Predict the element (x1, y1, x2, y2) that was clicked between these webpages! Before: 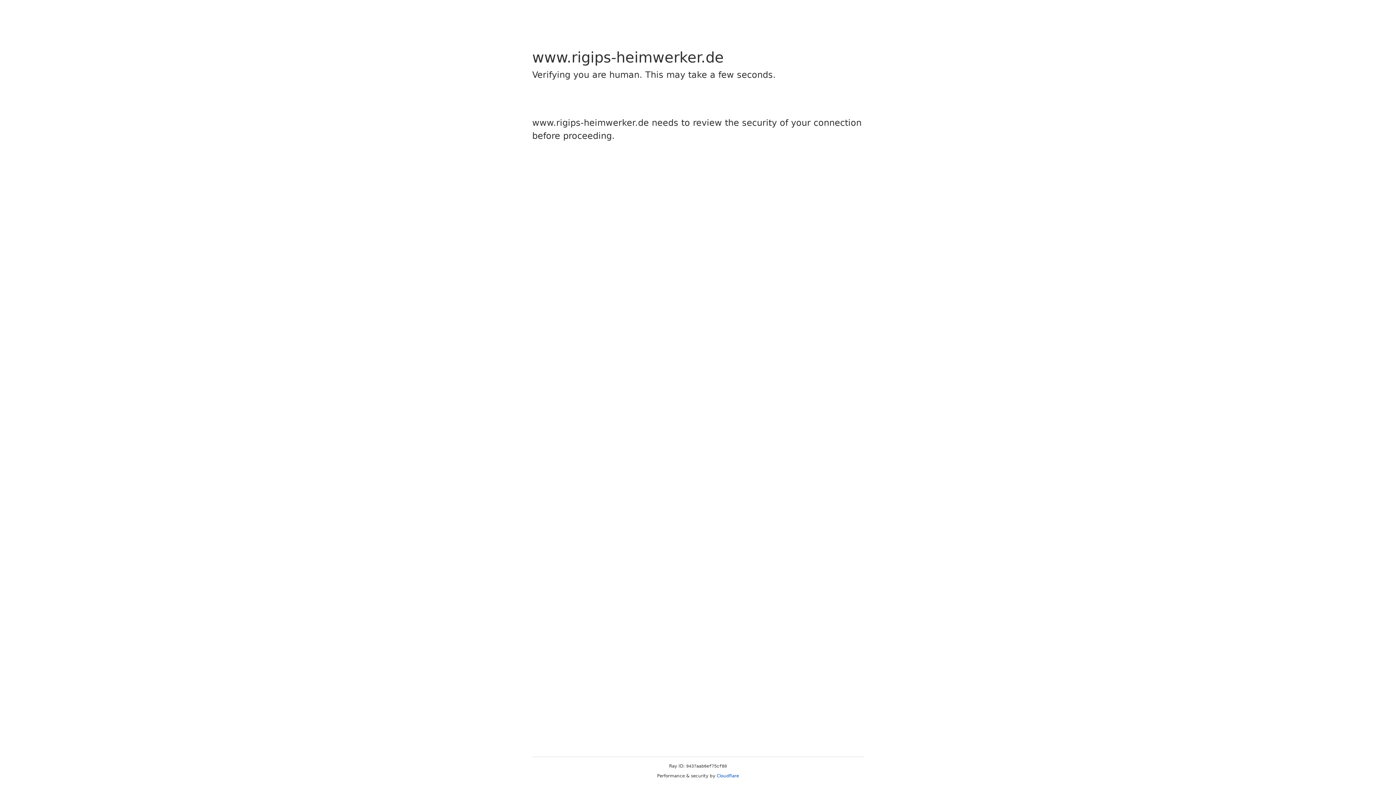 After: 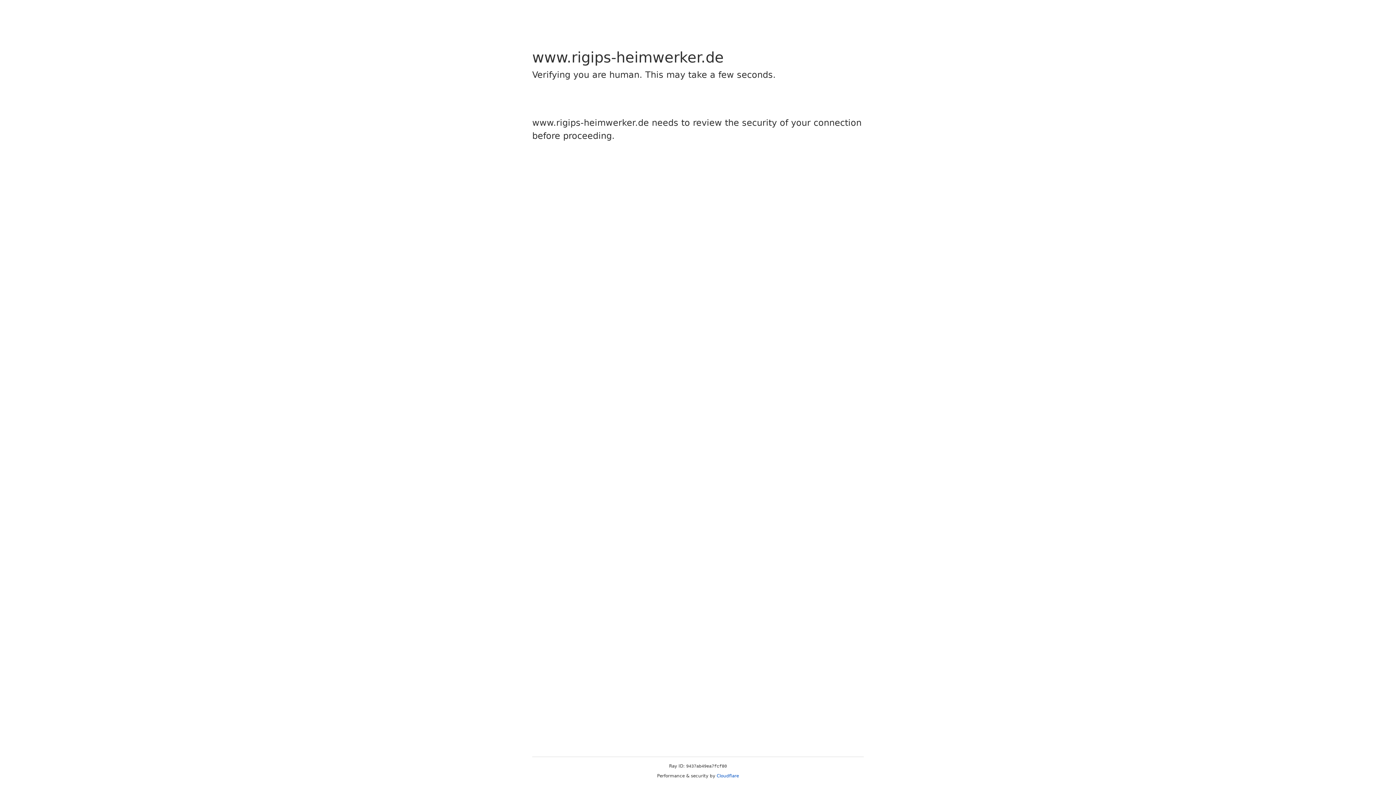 Action: bbox: (716, 773, 739, 778) label: Cloudflare